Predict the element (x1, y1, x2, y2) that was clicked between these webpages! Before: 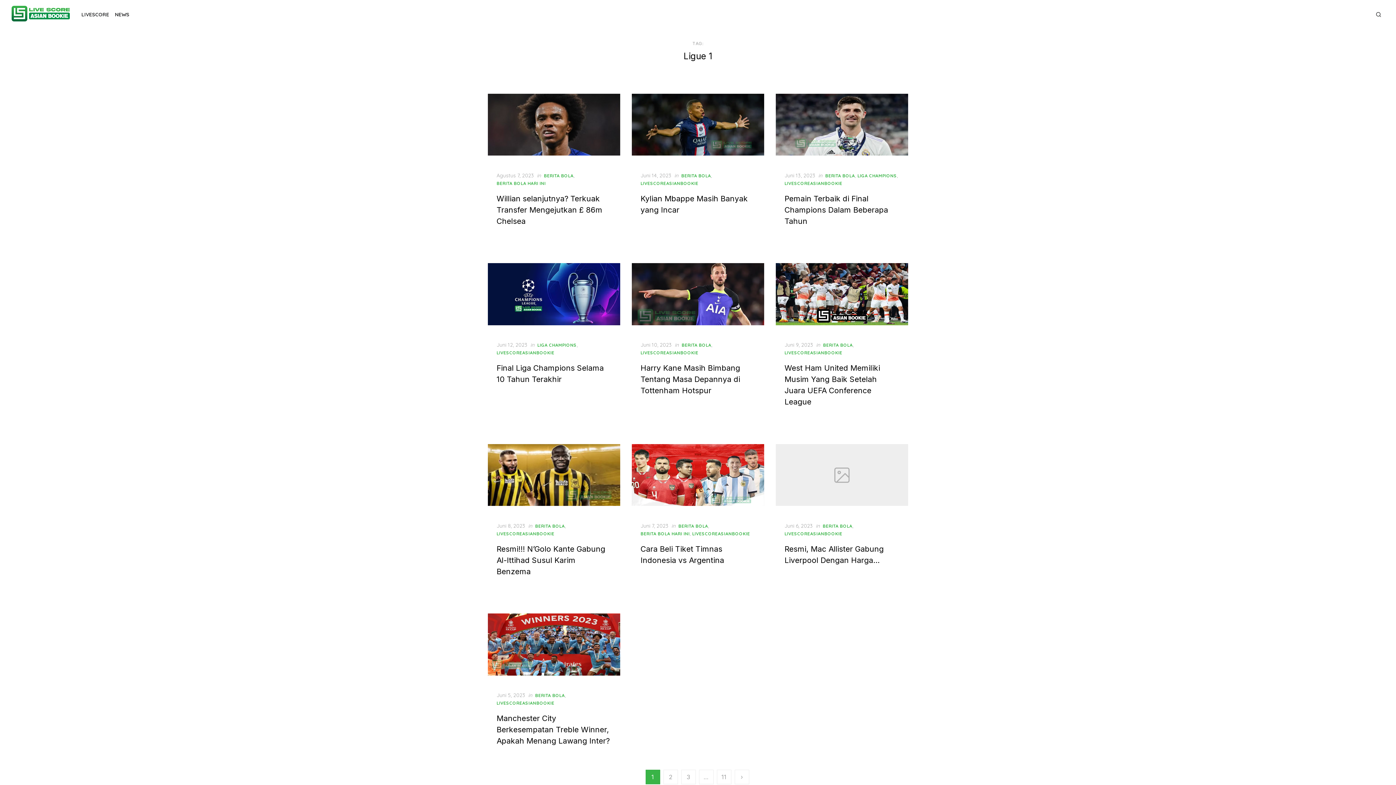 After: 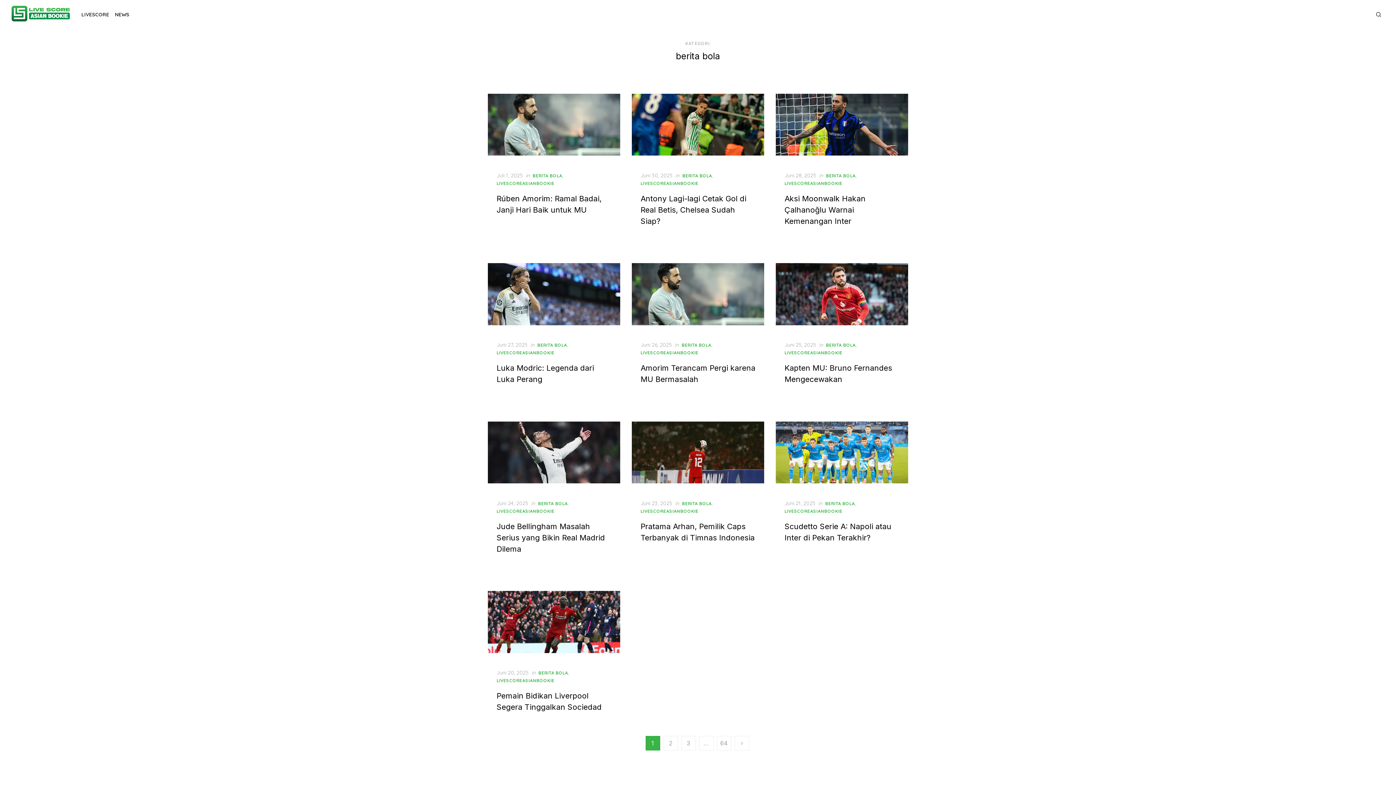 Action: label: BERITA BOLA bbox: (678, 523, 708, 529)